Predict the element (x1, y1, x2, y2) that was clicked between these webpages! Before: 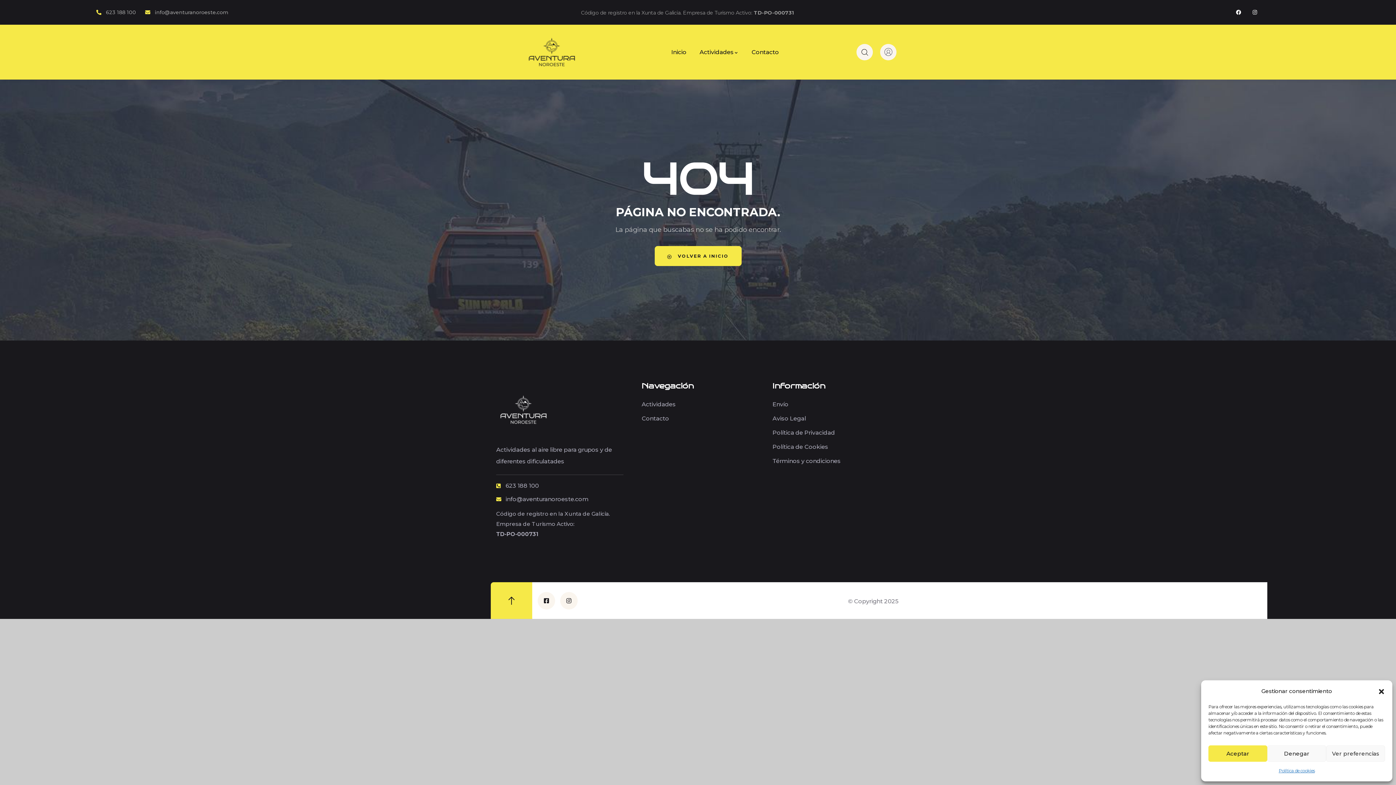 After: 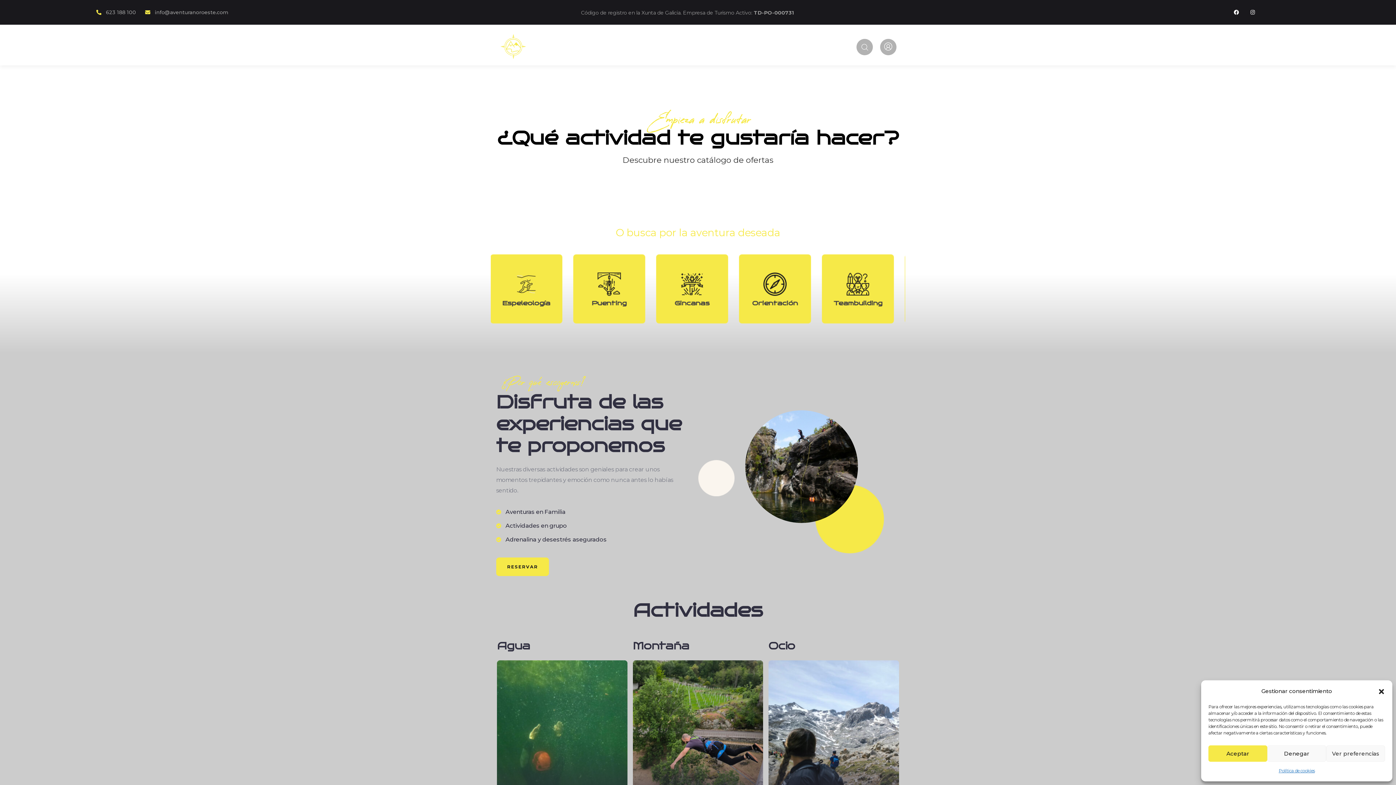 Action: bbox: (524, 24, 579, 79)